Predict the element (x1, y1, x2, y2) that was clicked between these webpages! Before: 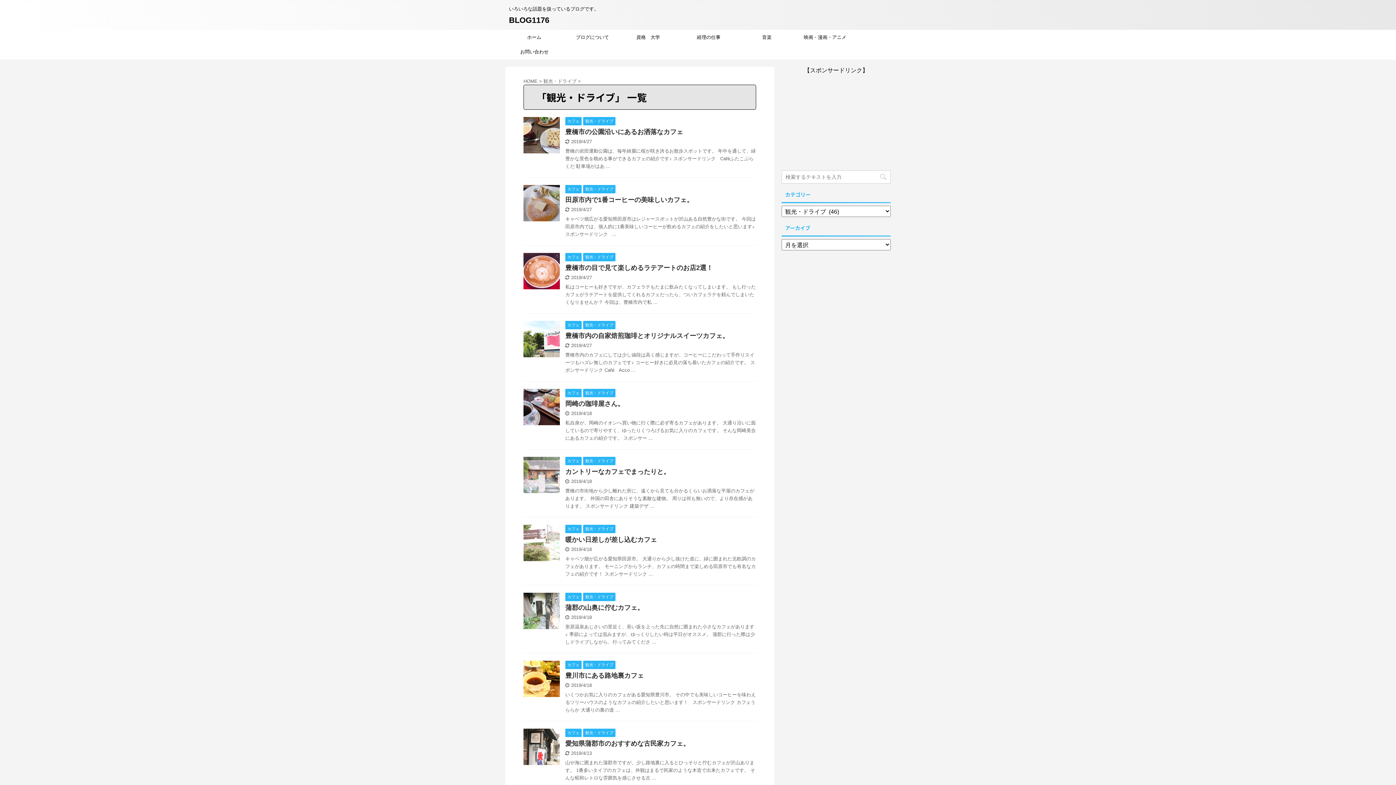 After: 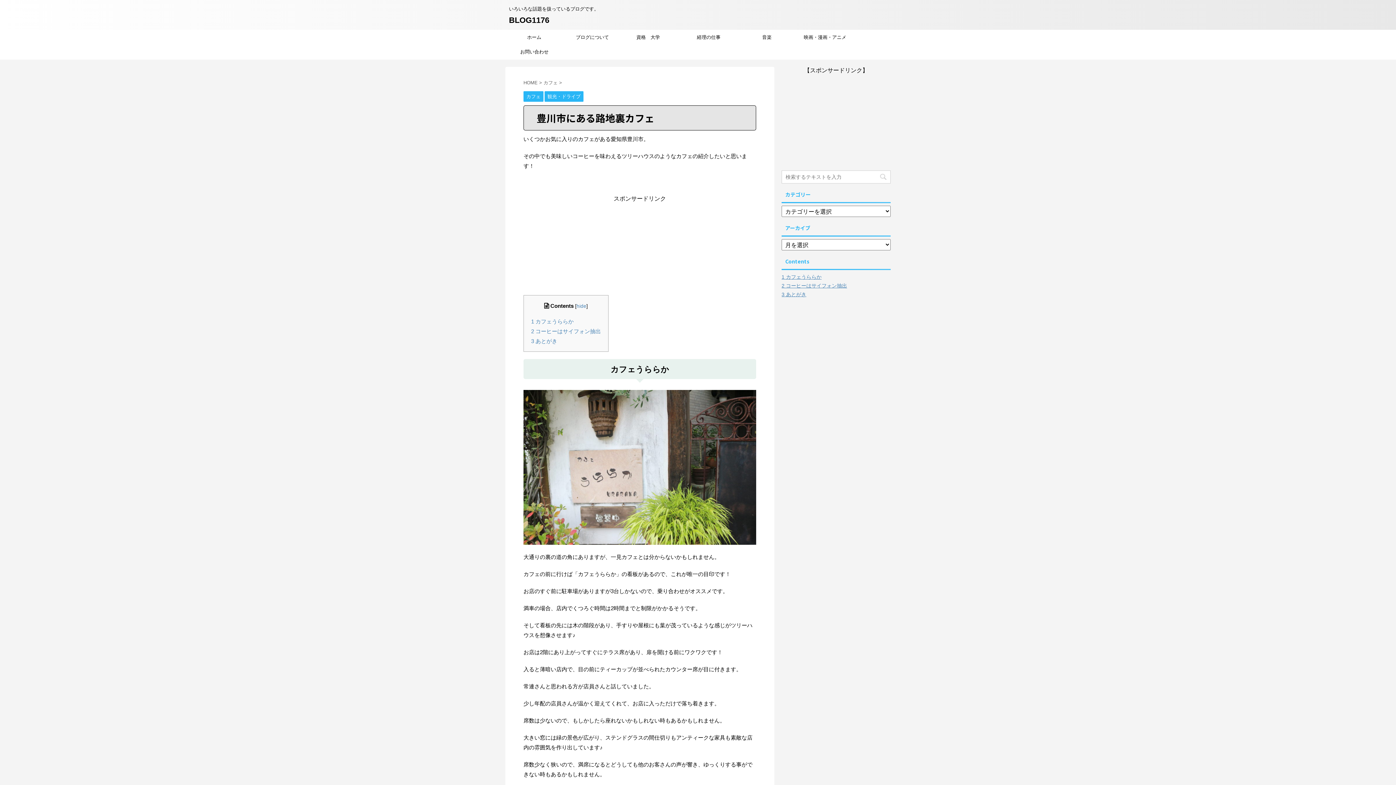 Action: bbox: (565, 672, 644, 679) label: 豊川市にある路地裏カフェ